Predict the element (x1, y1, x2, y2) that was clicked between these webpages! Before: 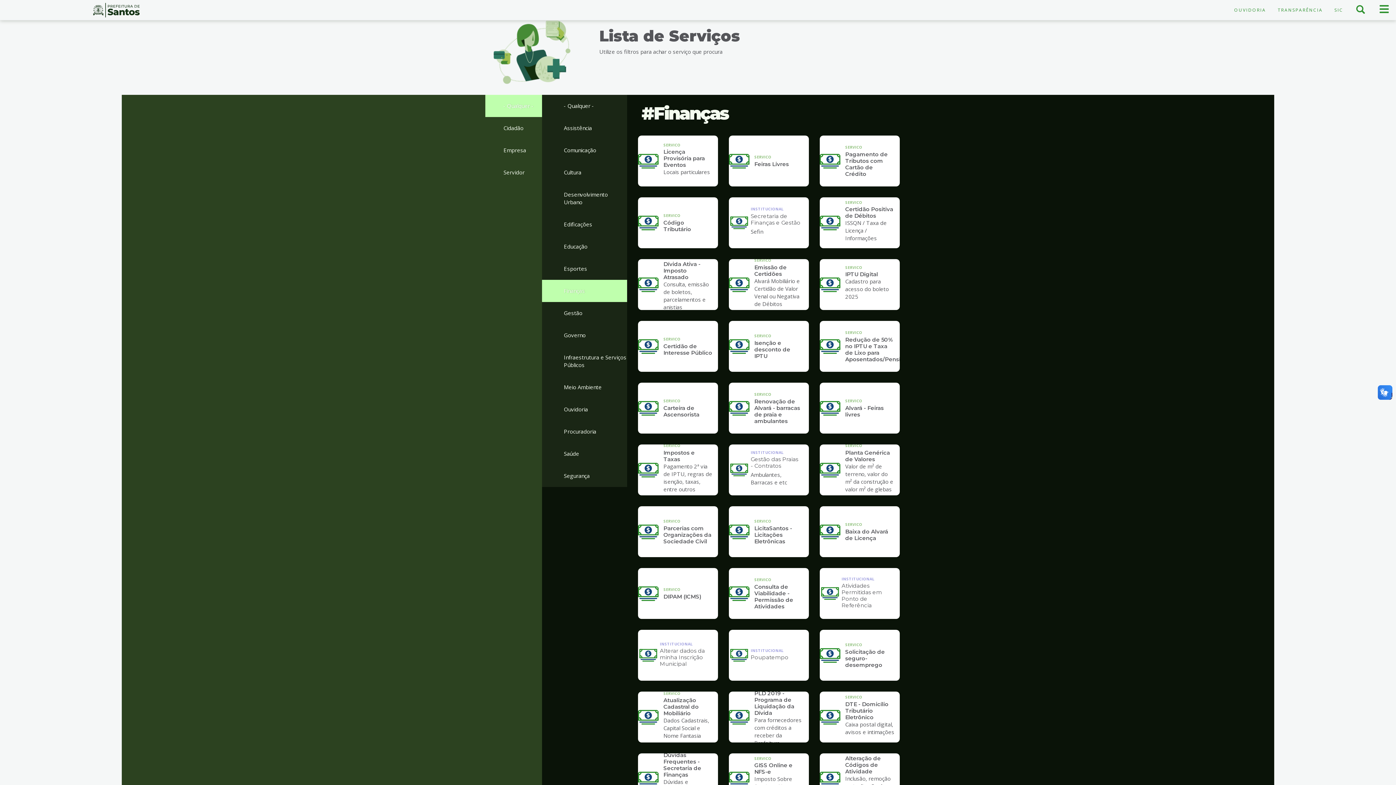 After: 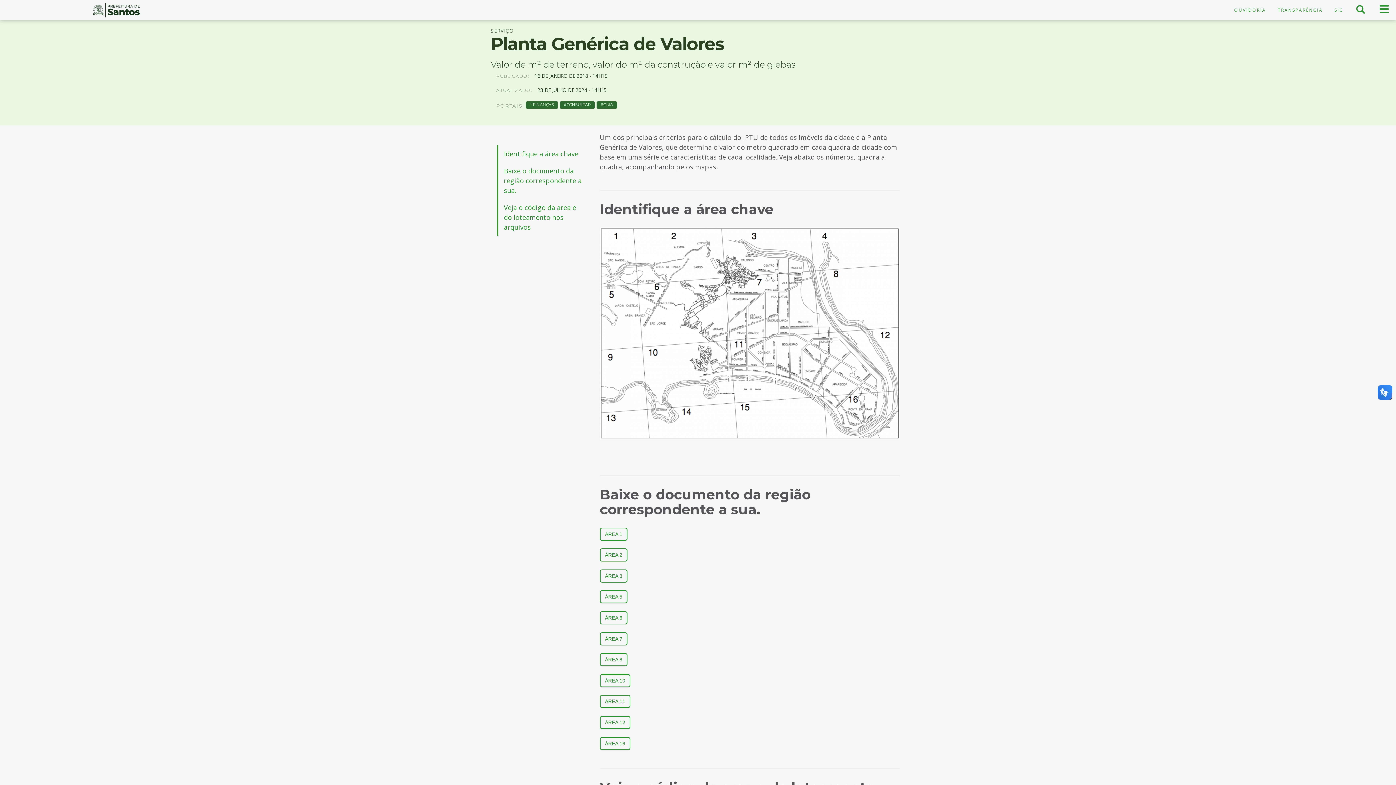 Action: bbox: (820, 444, 900, 495) label: SERVICO
Planta Genérica de Valores

Valor de m² de terreno, valor do m² da construção e valor m² de glebas